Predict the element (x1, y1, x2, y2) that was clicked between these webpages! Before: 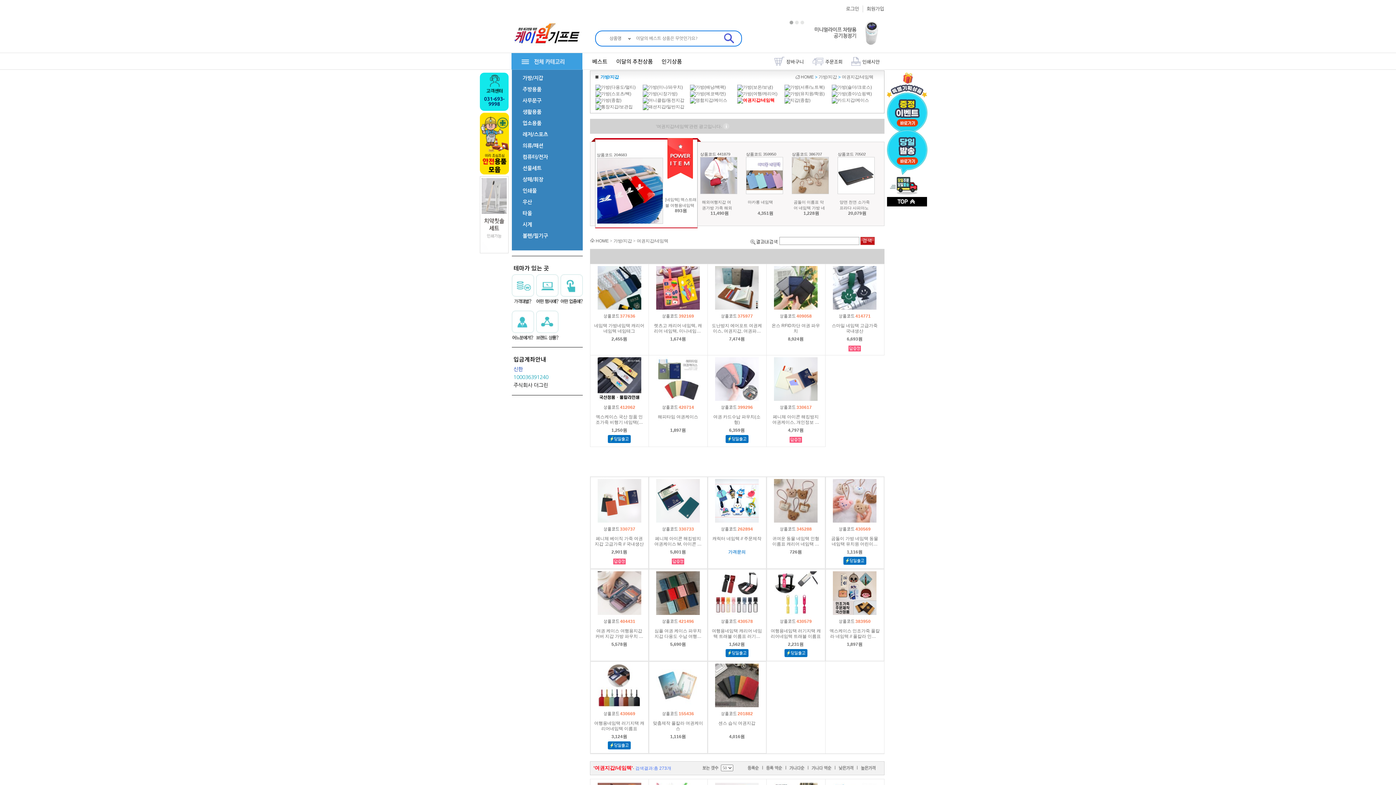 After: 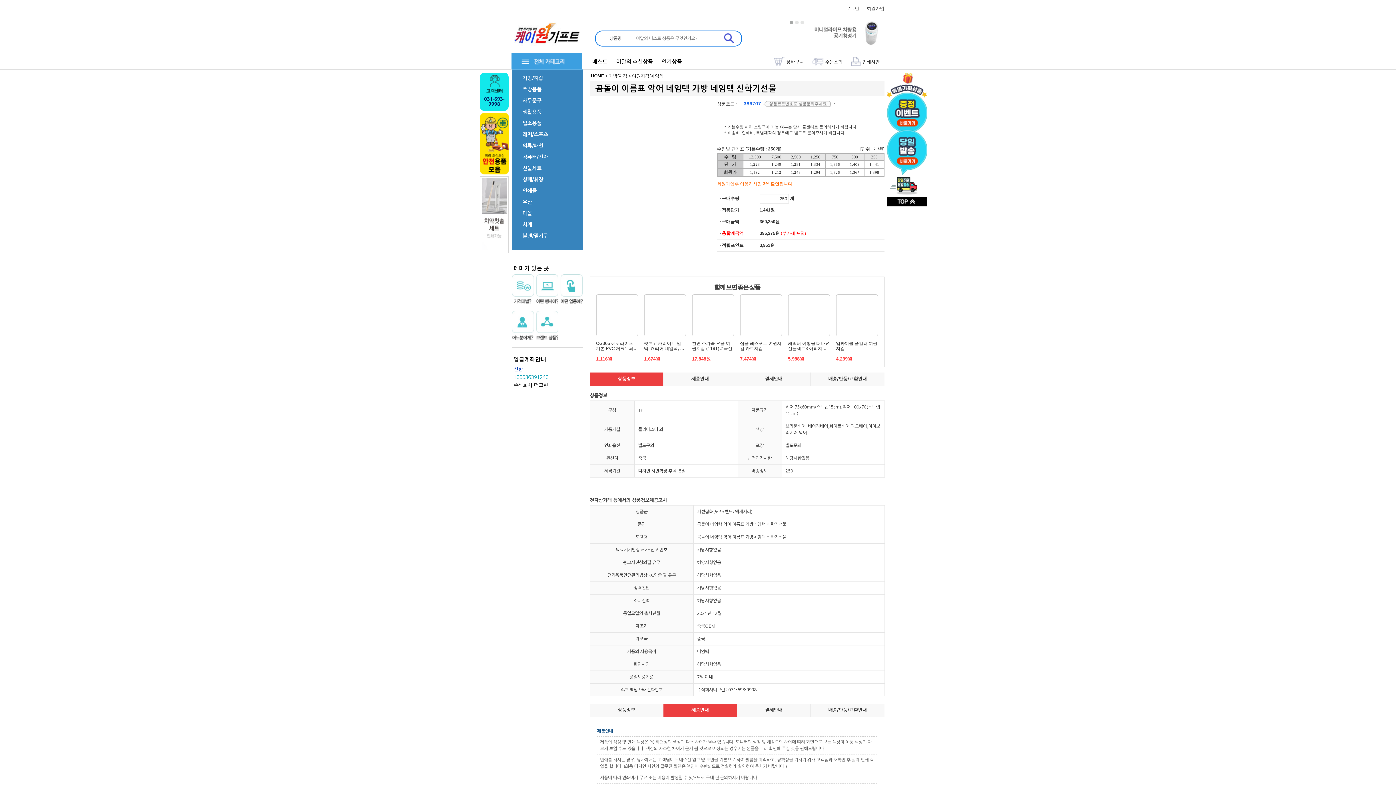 Action: bbox: (792, 152, 822, 156) label: 상품코드 386707